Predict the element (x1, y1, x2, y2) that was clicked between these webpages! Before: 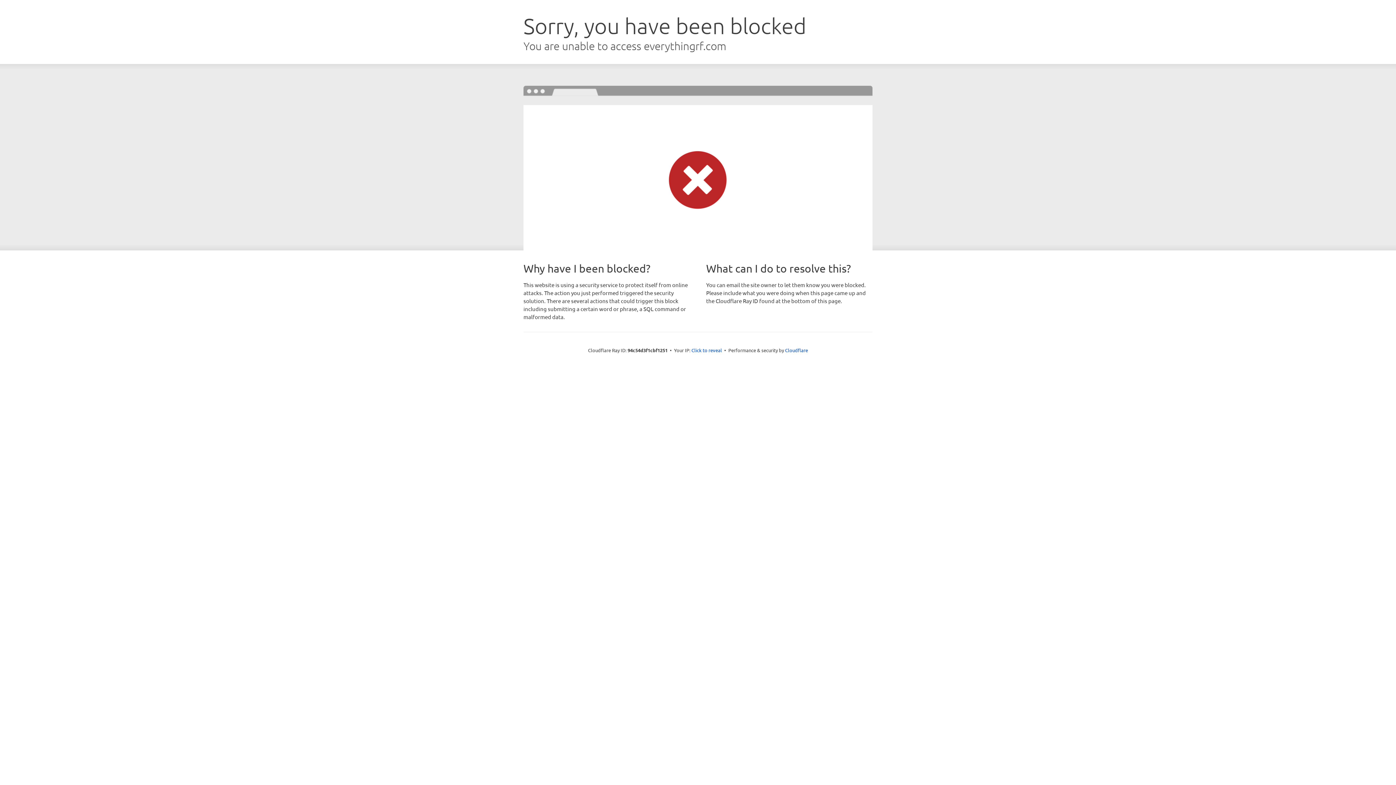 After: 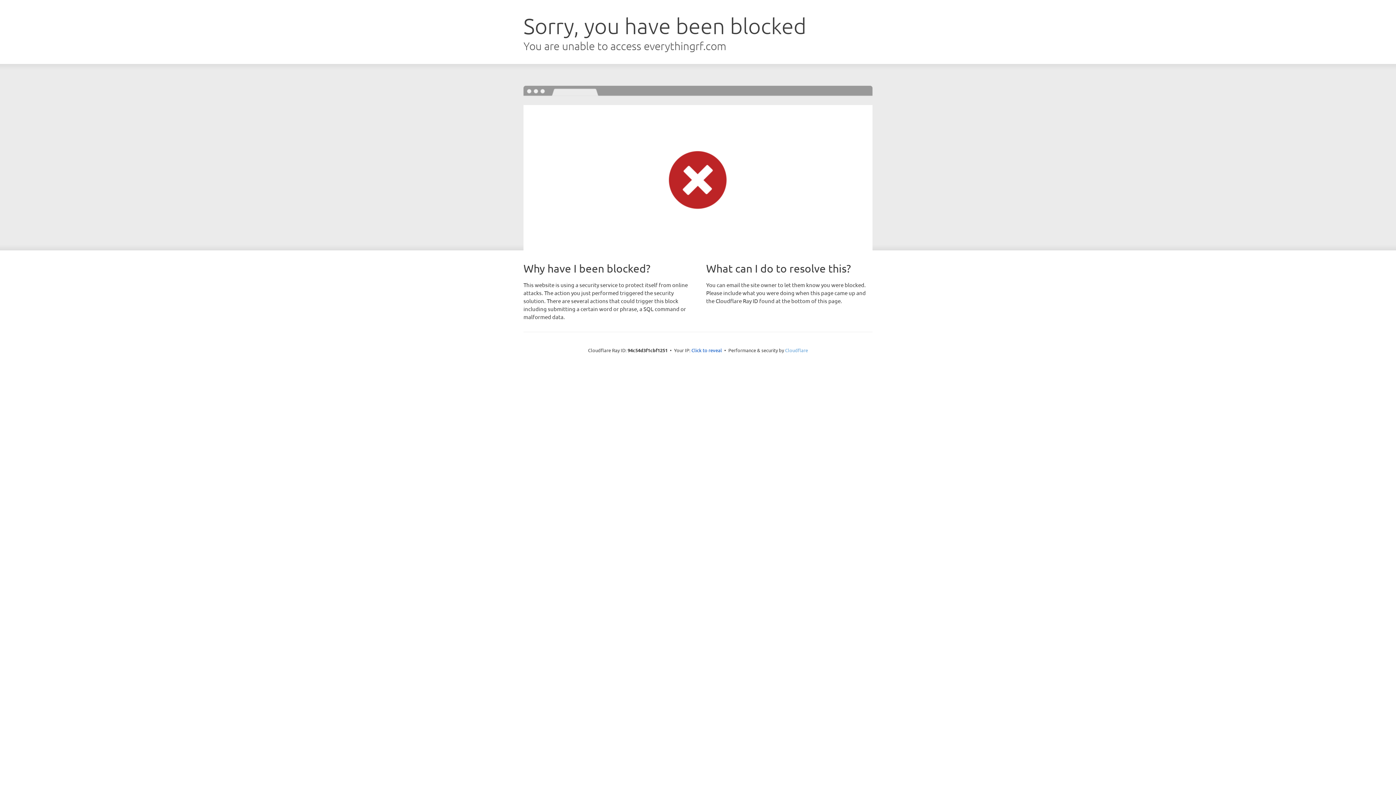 Action: bbox: (785, 347, 808, 353) label: Cloudflare